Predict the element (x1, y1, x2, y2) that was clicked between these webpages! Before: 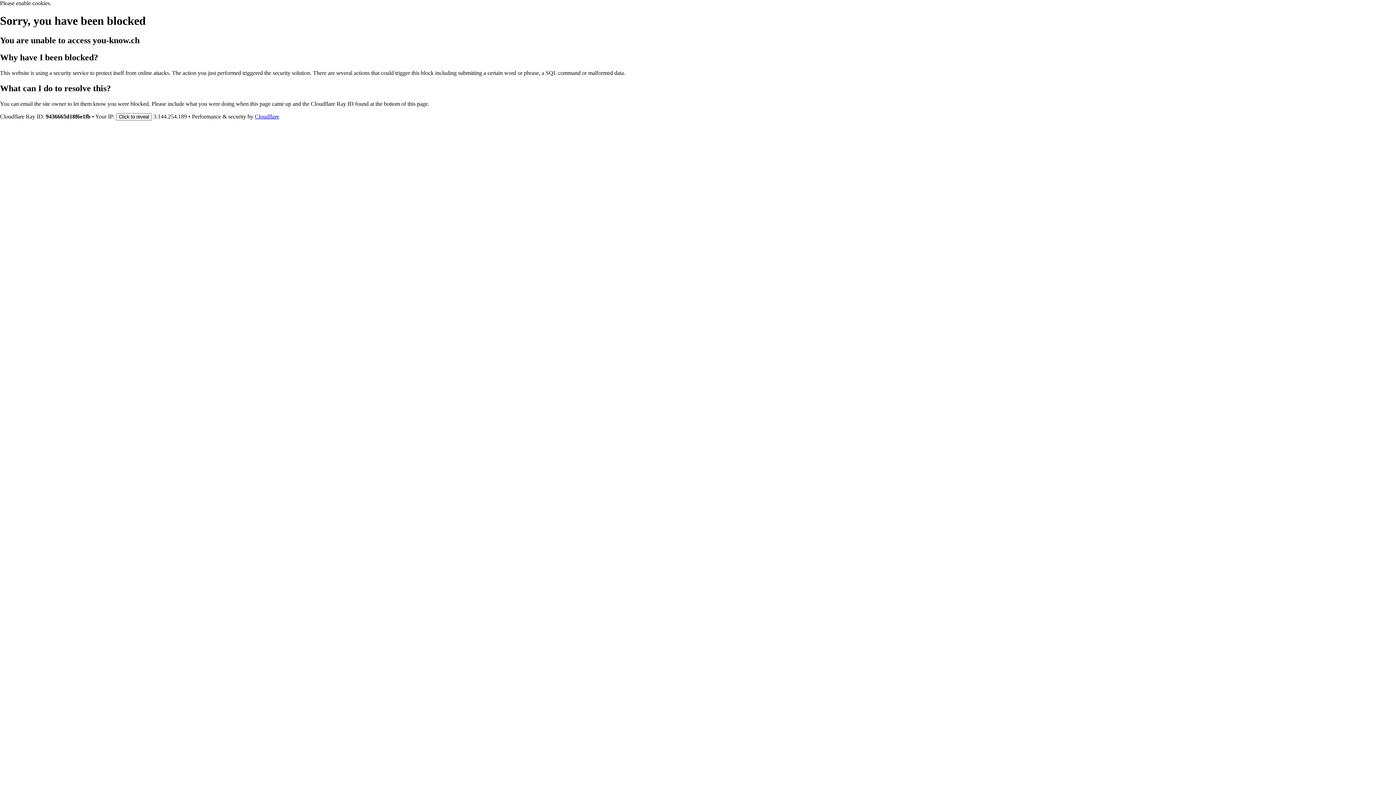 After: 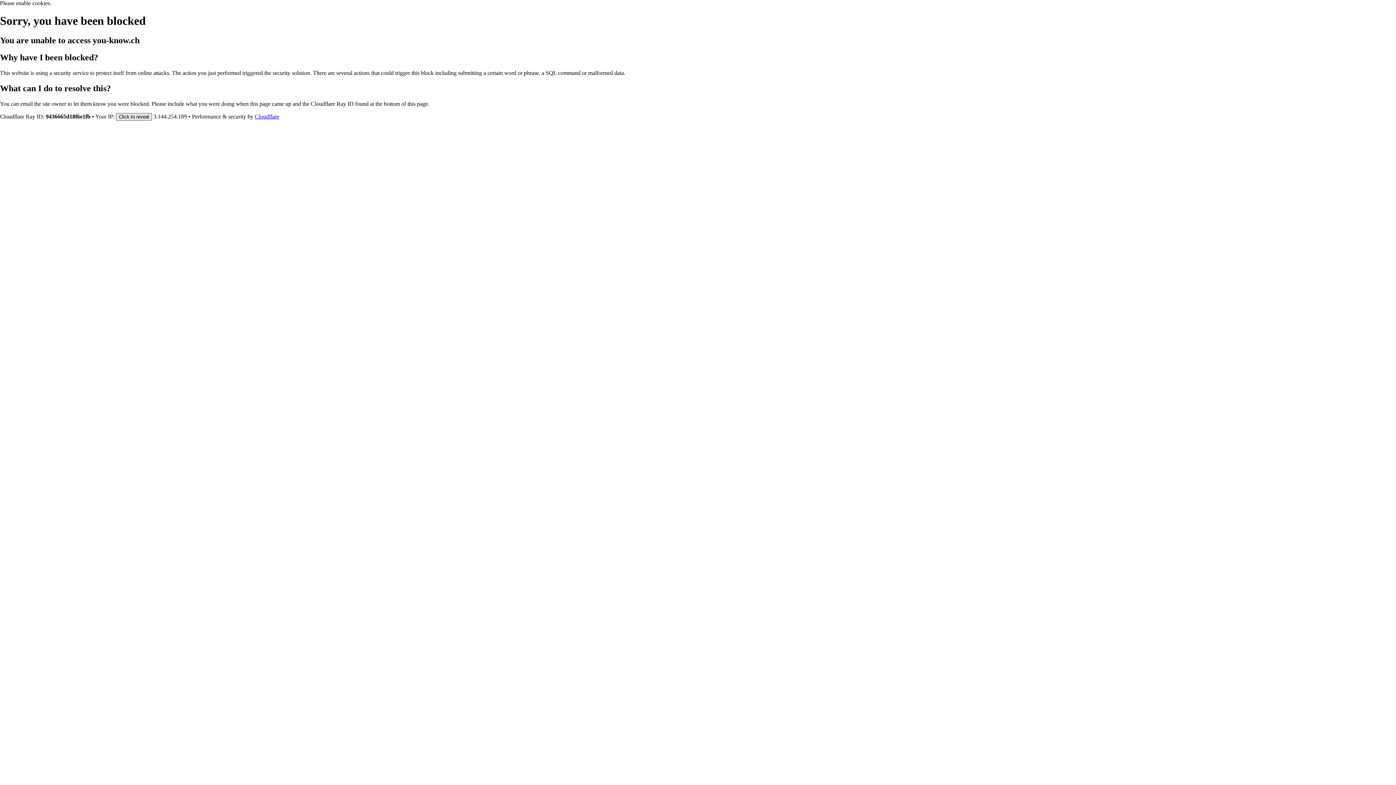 Action: bbox: (116, 112, 152, 120) label: Click to reveal